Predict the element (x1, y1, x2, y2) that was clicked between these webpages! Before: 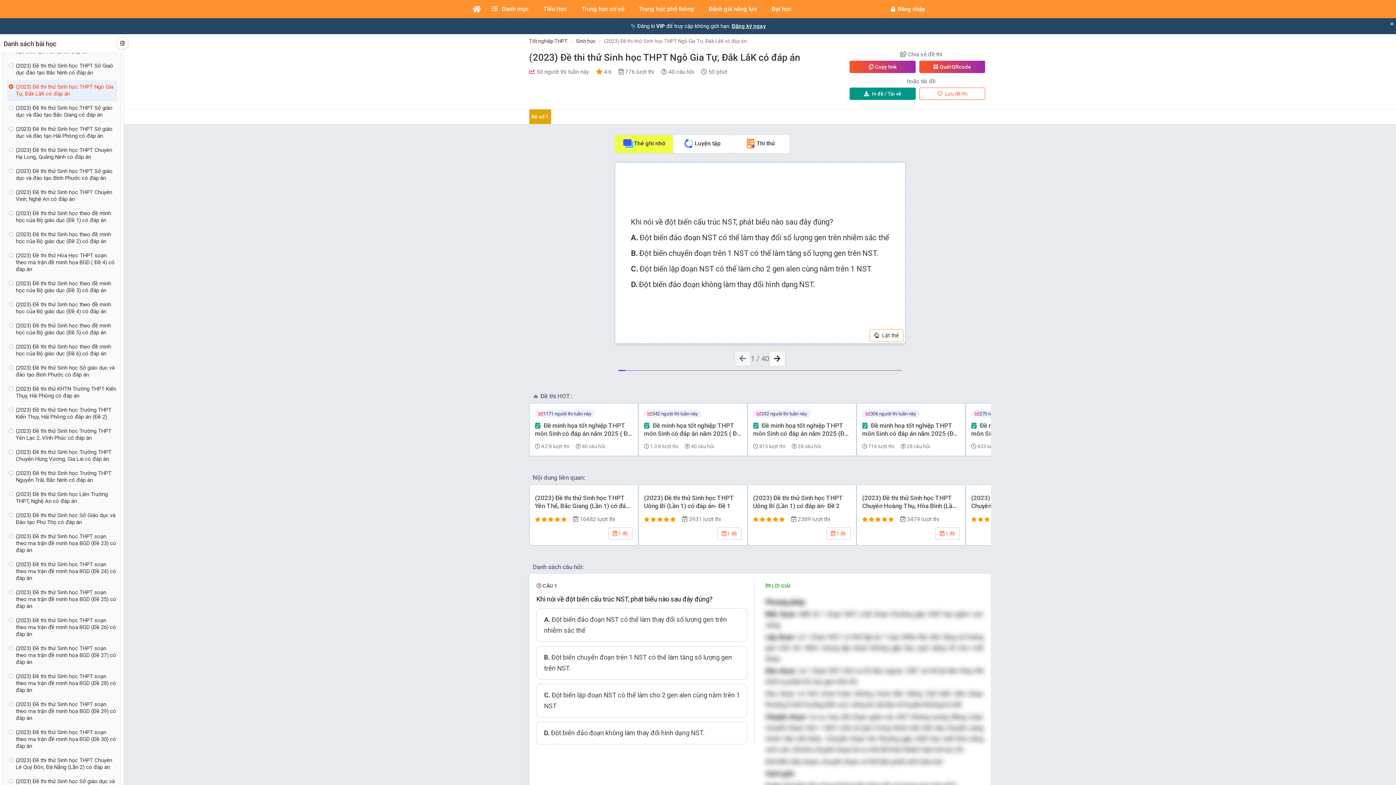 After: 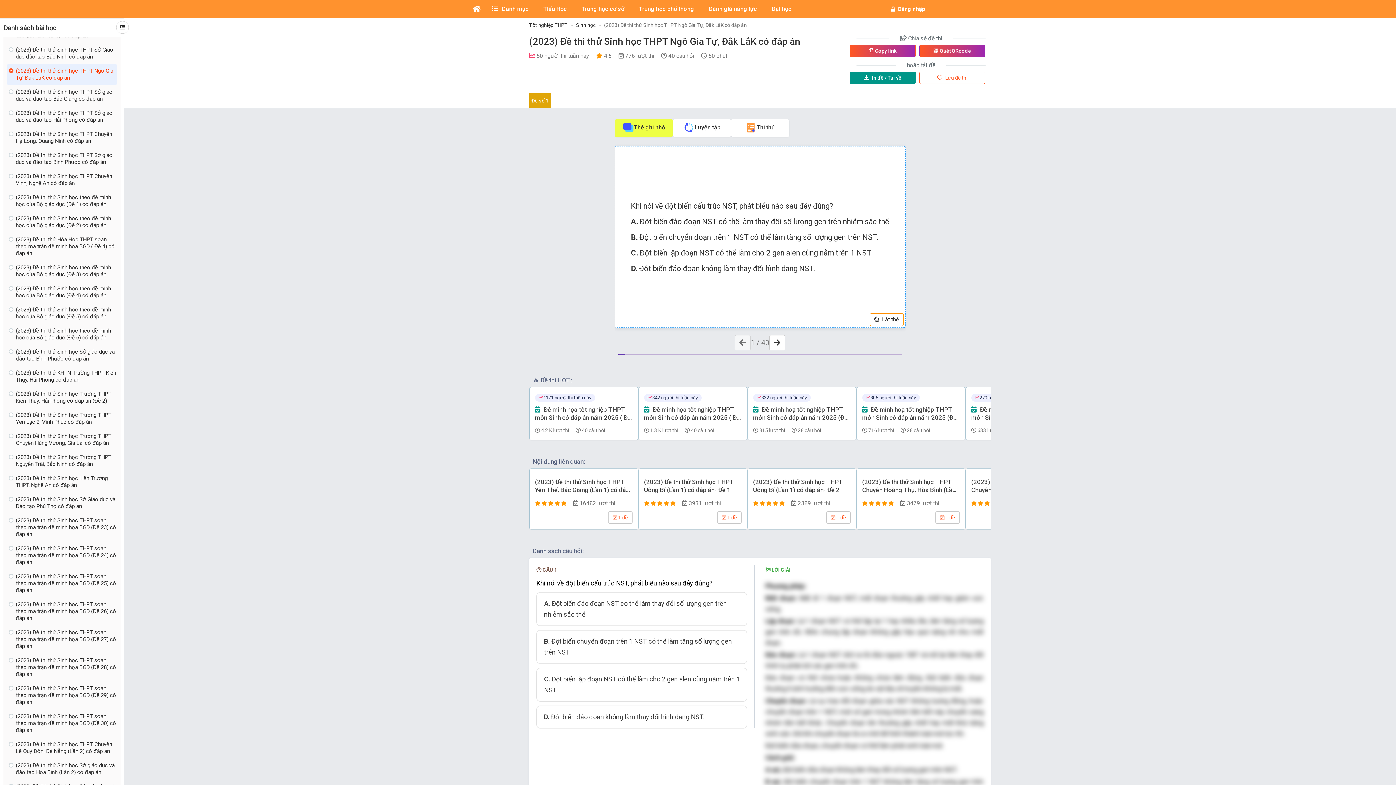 Action: label: ✕ bbox: (1390, 20, 1394, 28)